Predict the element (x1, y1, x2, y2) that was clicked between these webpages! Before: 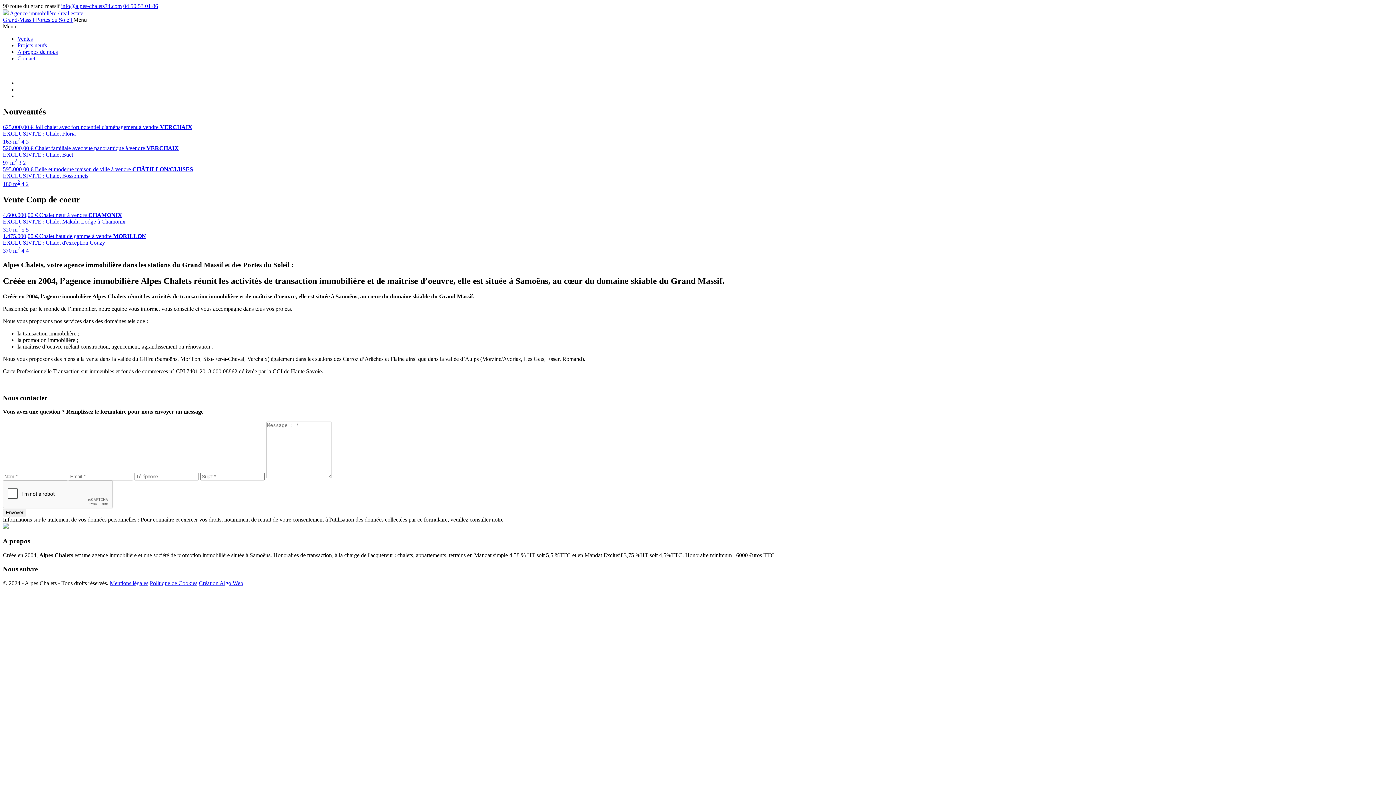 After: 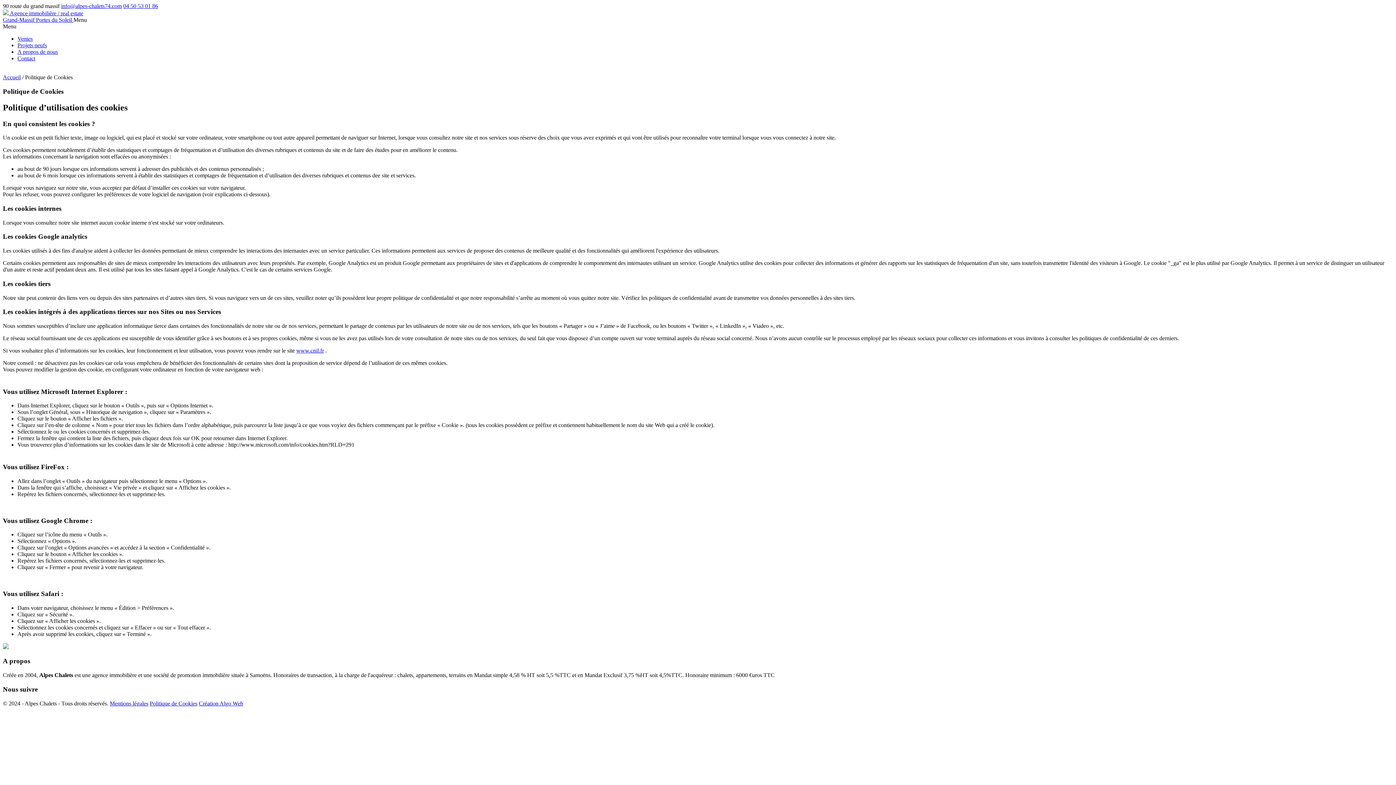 Action: bbox: (149, 580, 197, 586) label: Politique de Cookies